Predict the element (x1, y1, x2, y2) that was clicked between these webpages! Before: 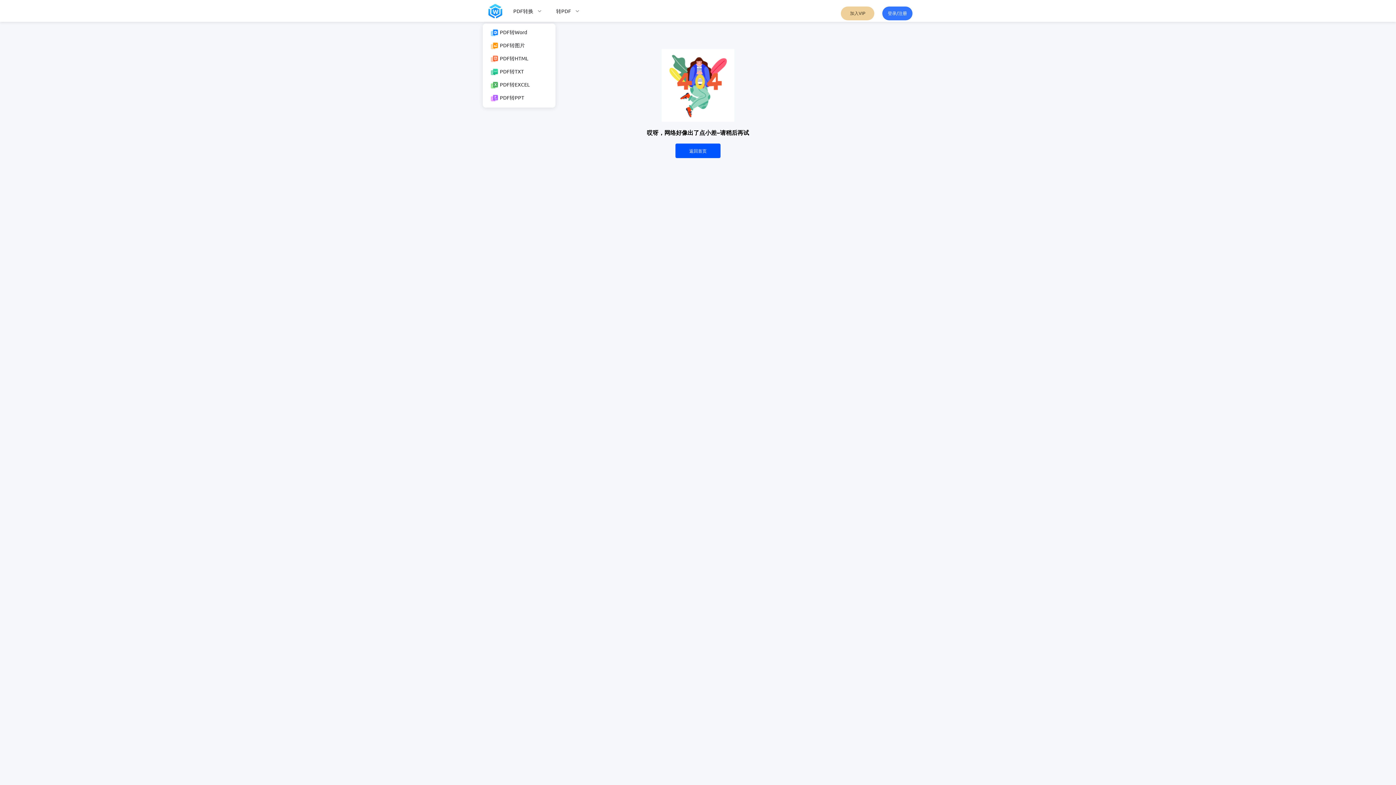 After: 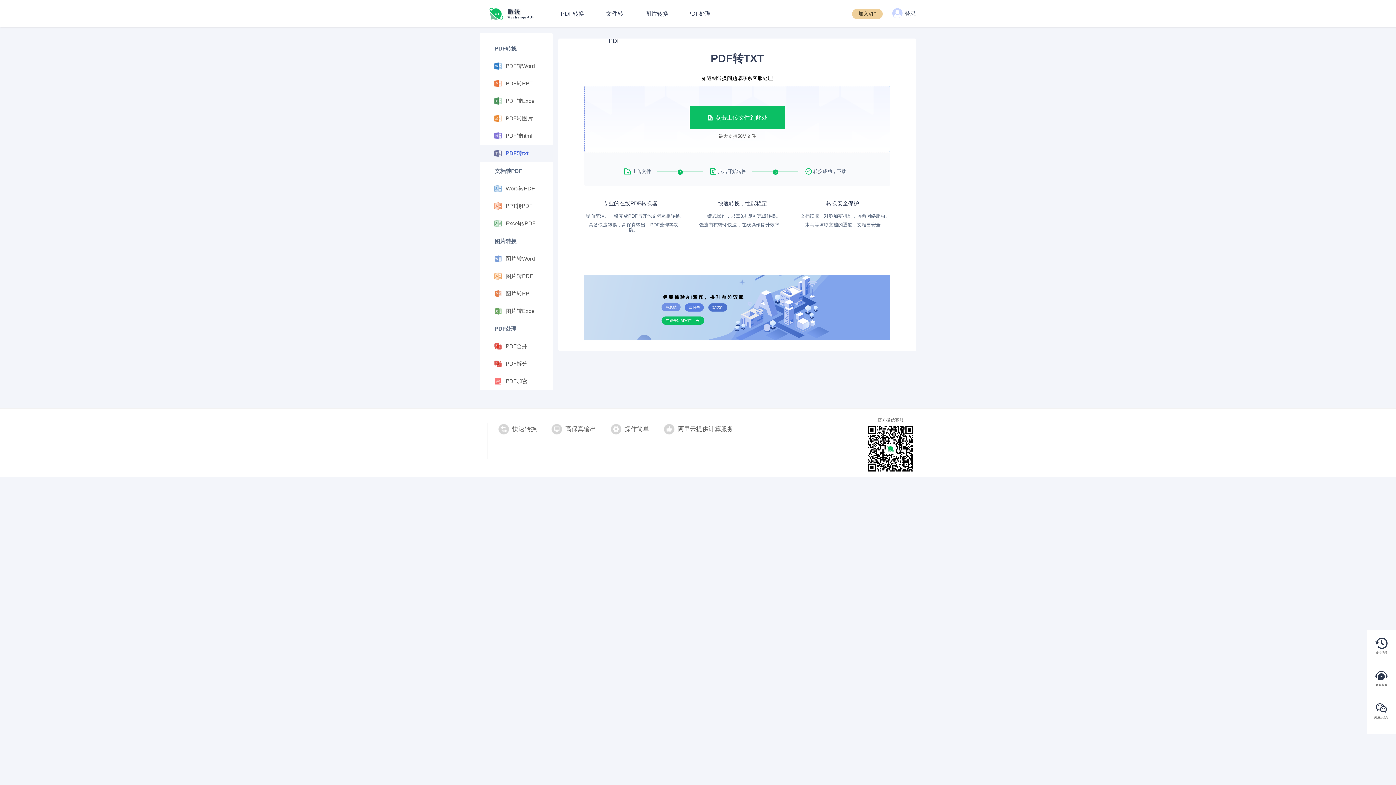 Action: bbox: (490, 64, 524, 77) label:  PDF转TXT